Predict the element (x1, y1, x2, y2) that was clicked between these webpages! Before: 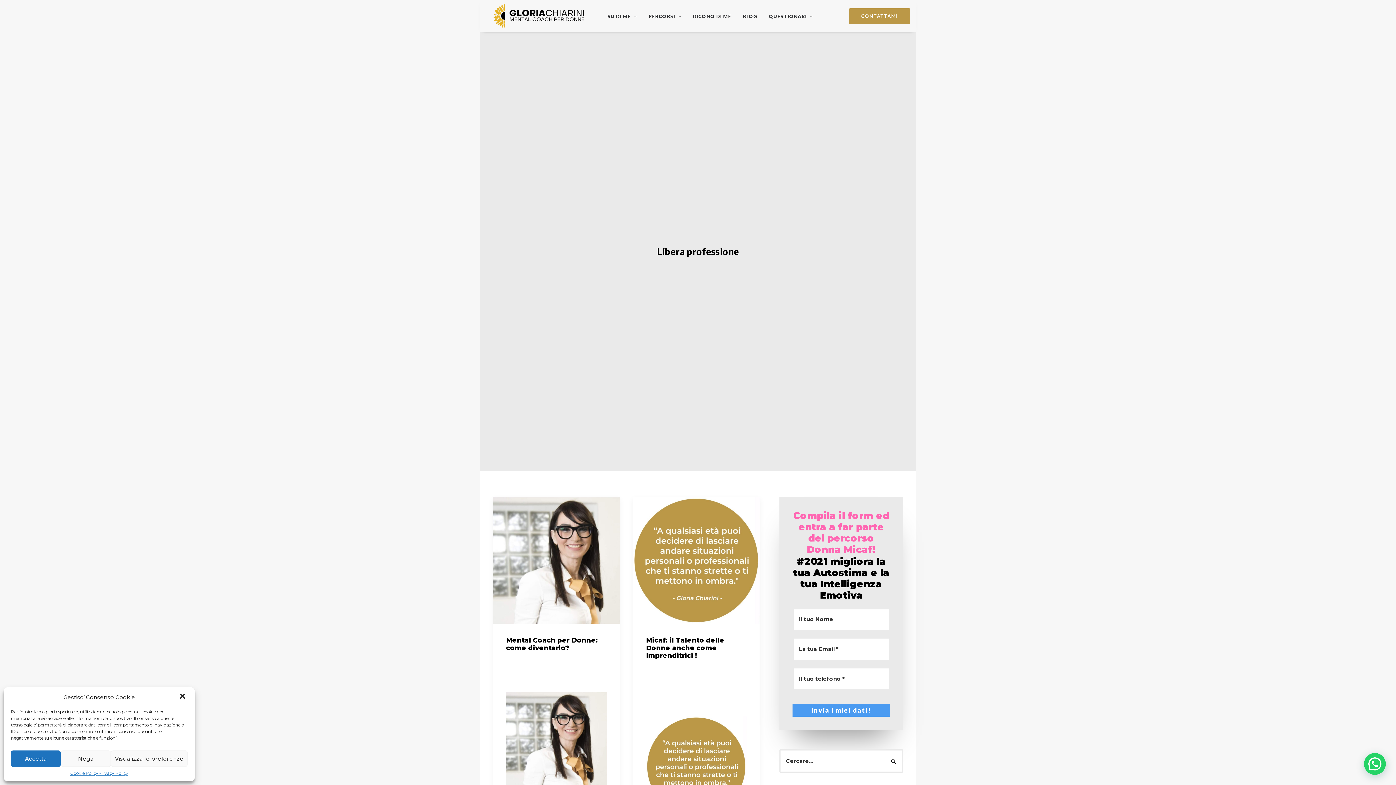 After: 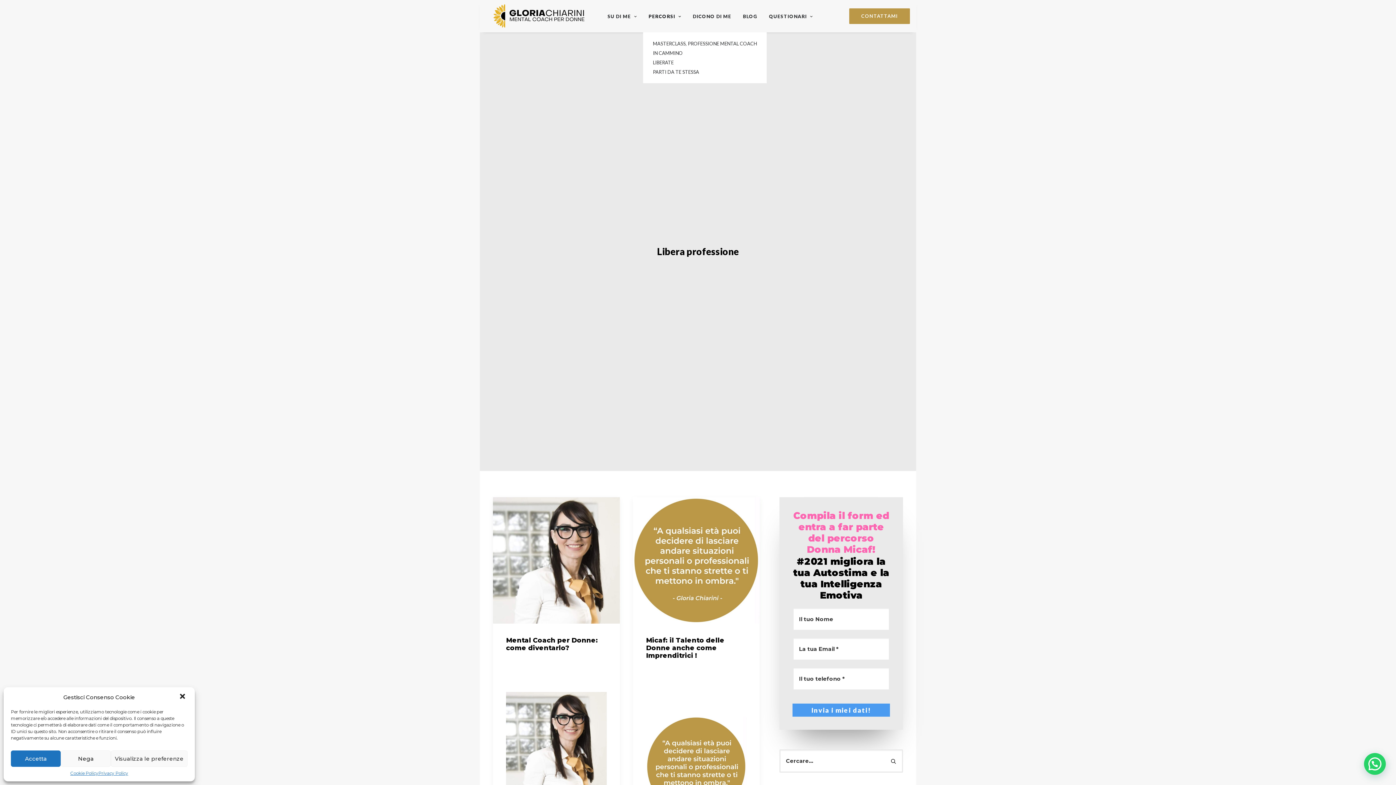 Action: bbox: (643, 0, 686, 32) label: PERCORSI